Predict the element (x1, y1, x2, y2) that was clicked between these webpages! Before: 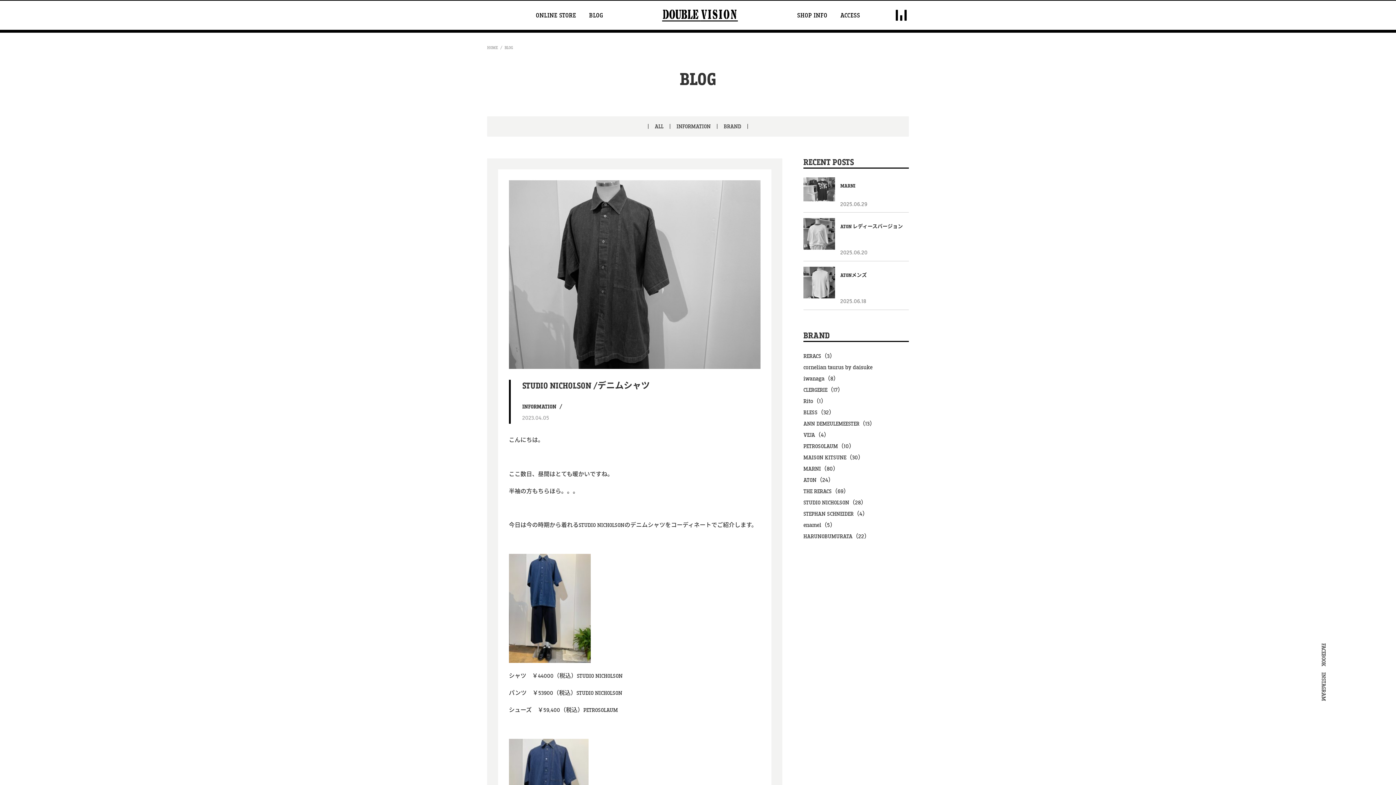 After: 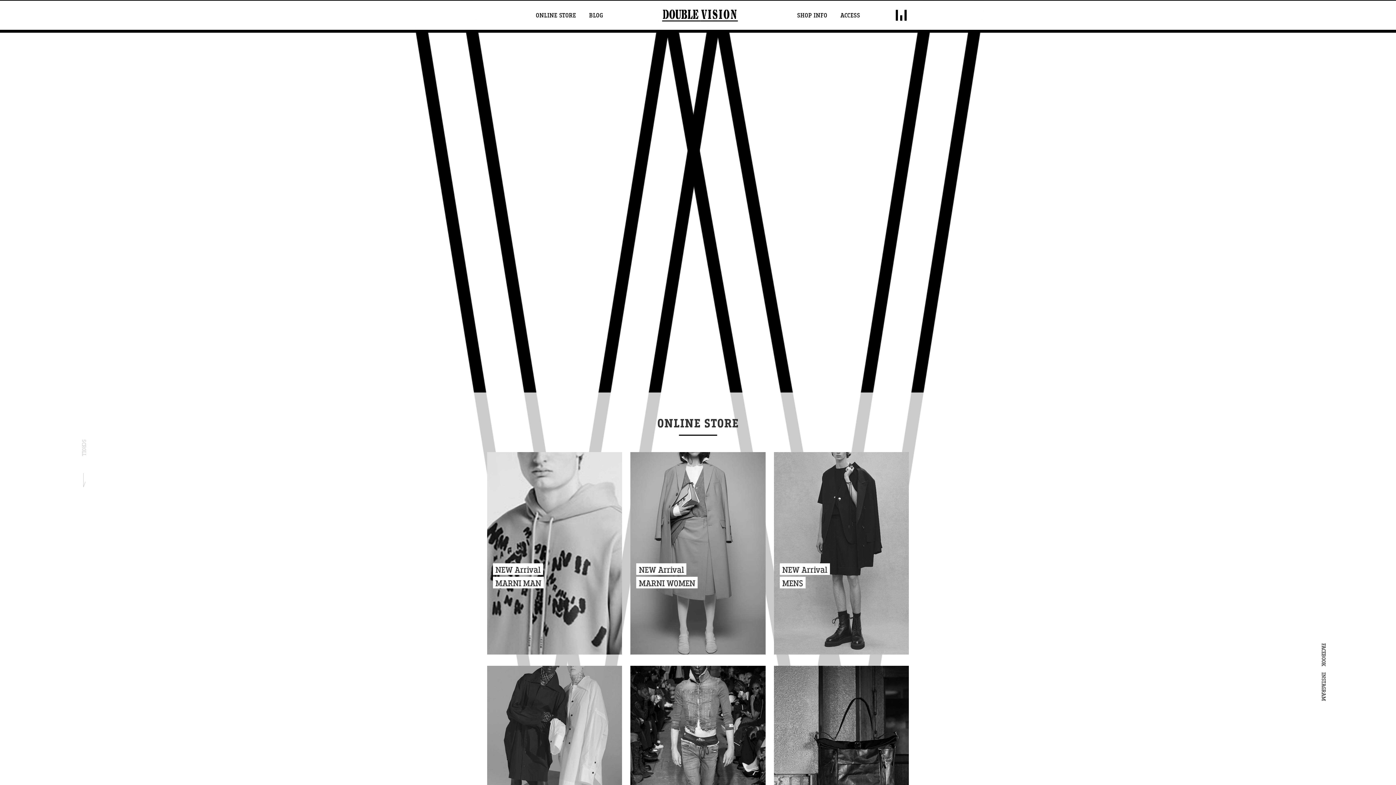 Action: label: HOME bbox: (487, 43, 498, 51)